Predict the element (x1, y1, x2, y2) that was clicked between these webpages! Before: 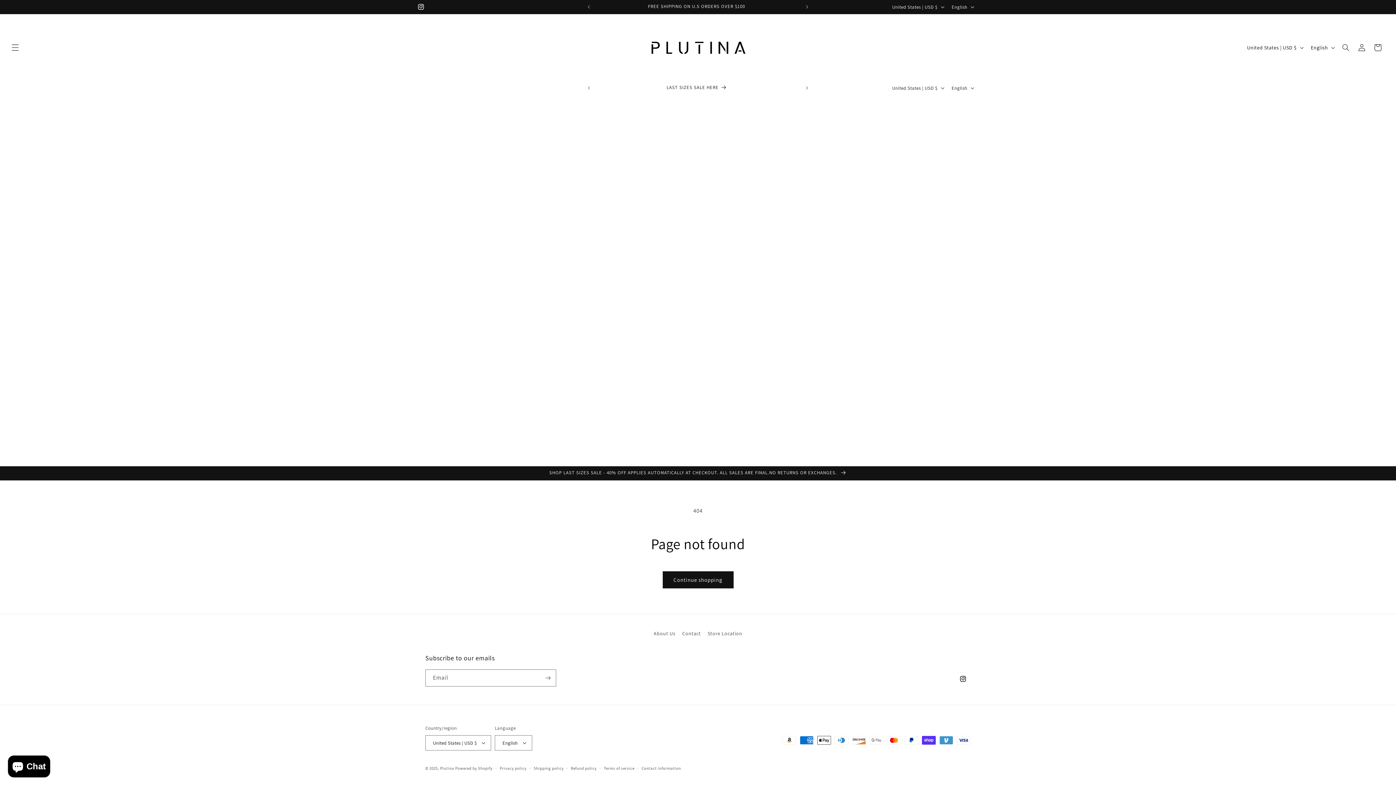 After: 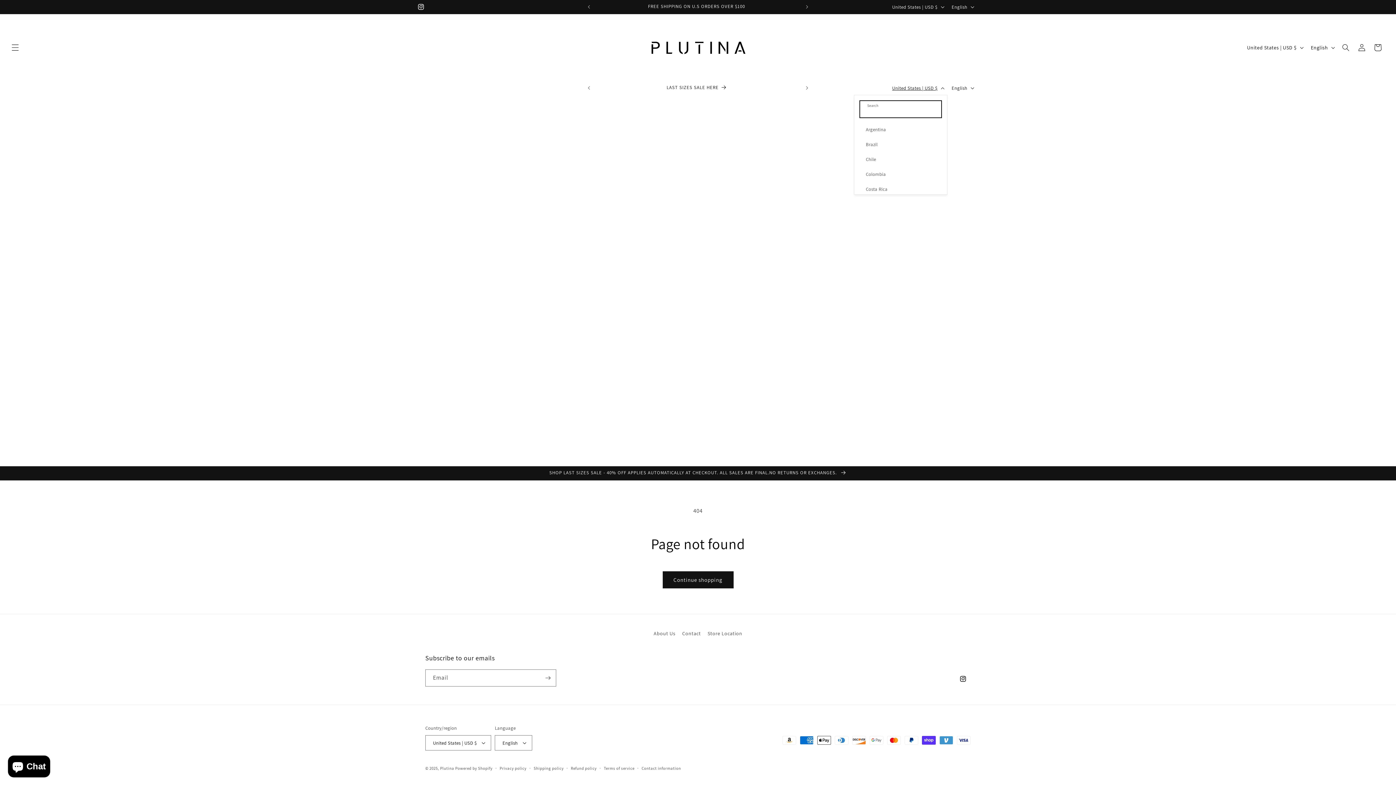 Action: bbox: (888, 81, 947, 94) label: United States | USD $